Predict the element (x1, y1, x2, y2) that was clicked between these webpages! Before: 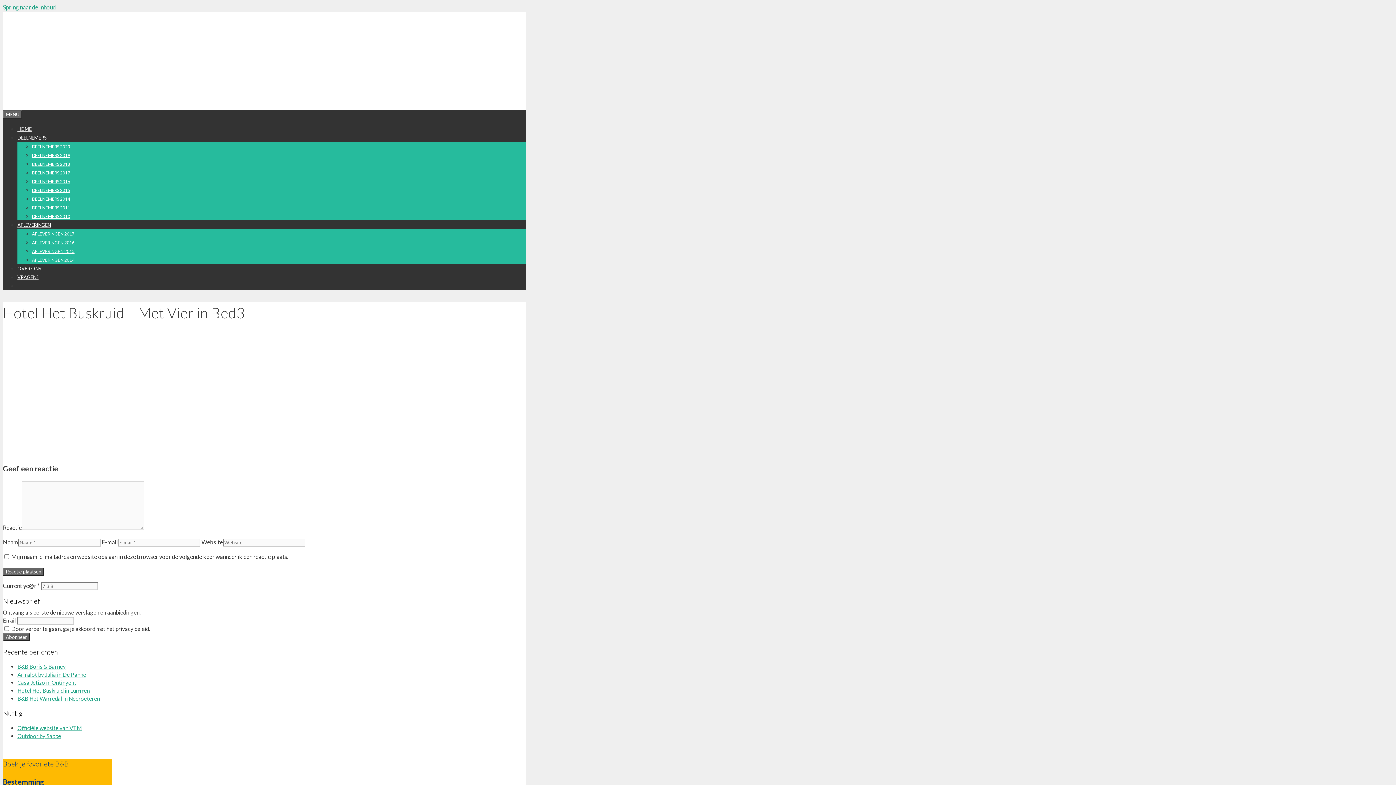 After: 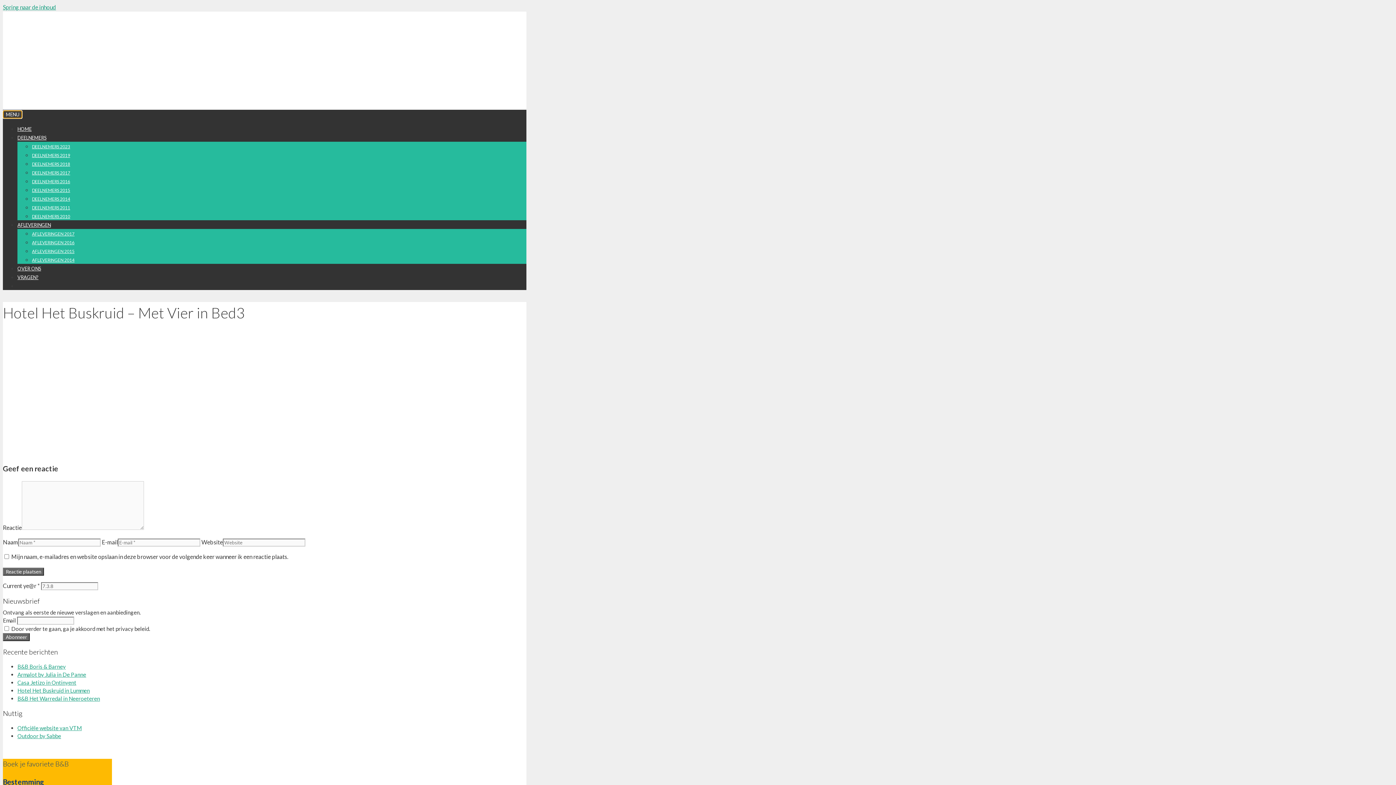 Action: bbox: (2, 110, 22, 118) label: MENU